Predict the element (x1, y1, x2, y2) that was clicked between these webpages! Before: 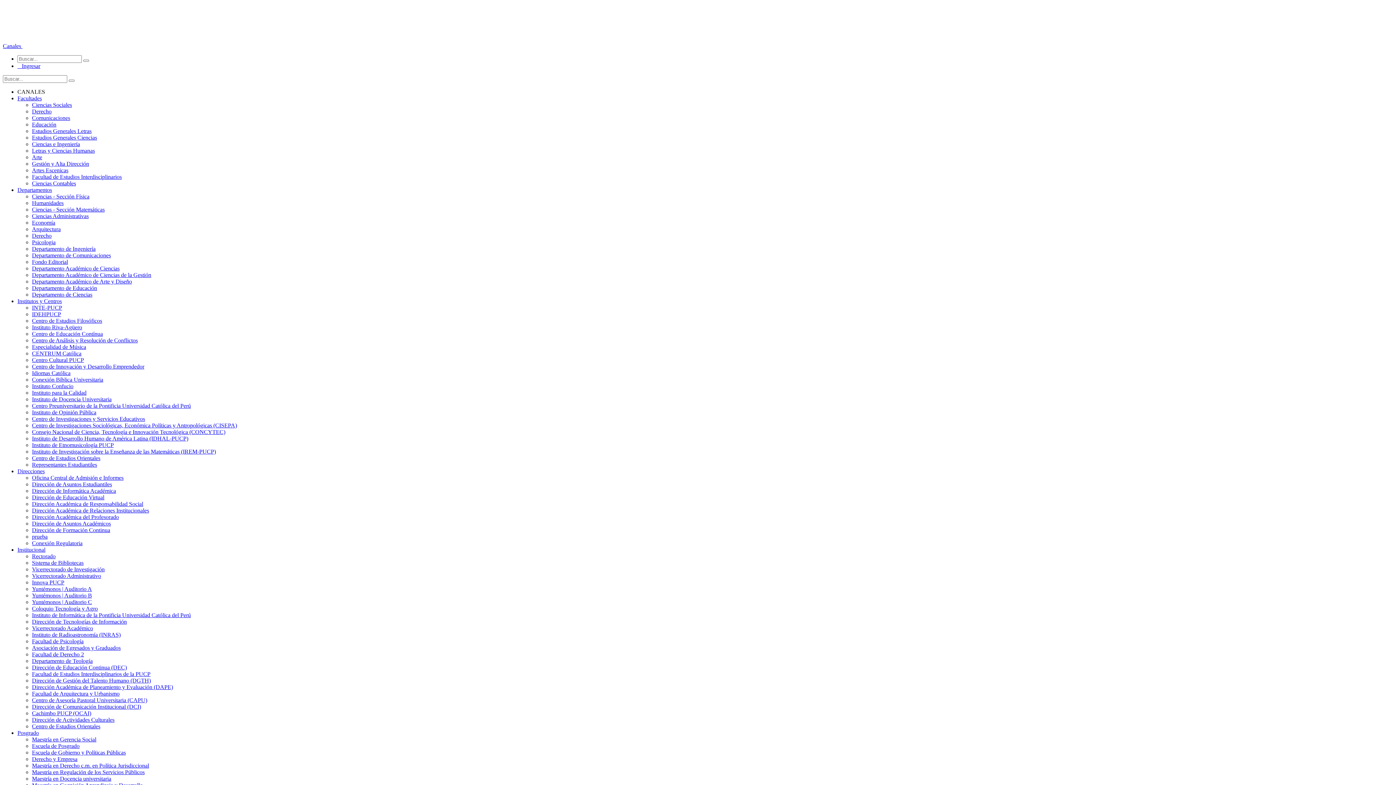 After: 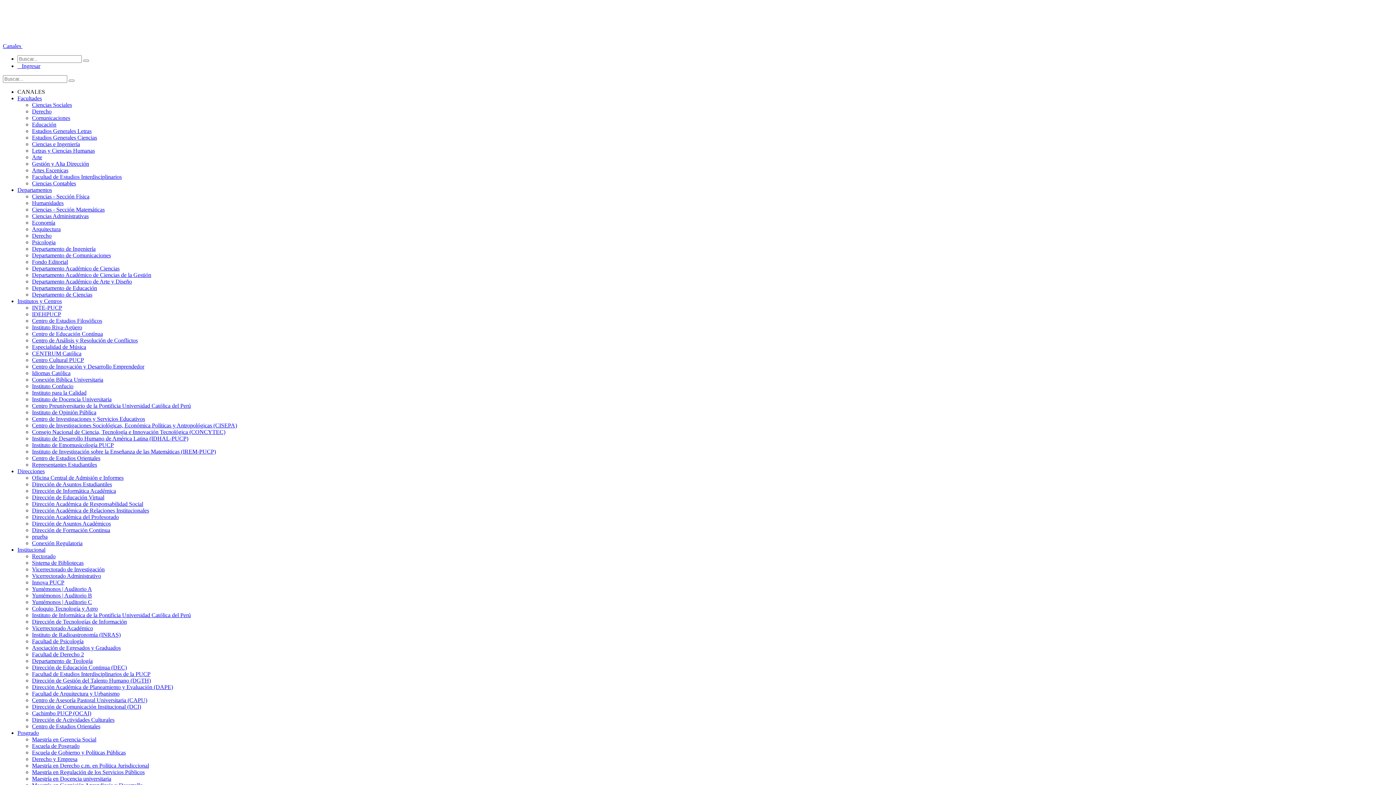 Action: label: Arte bbox: (32, 154, 42, 160)